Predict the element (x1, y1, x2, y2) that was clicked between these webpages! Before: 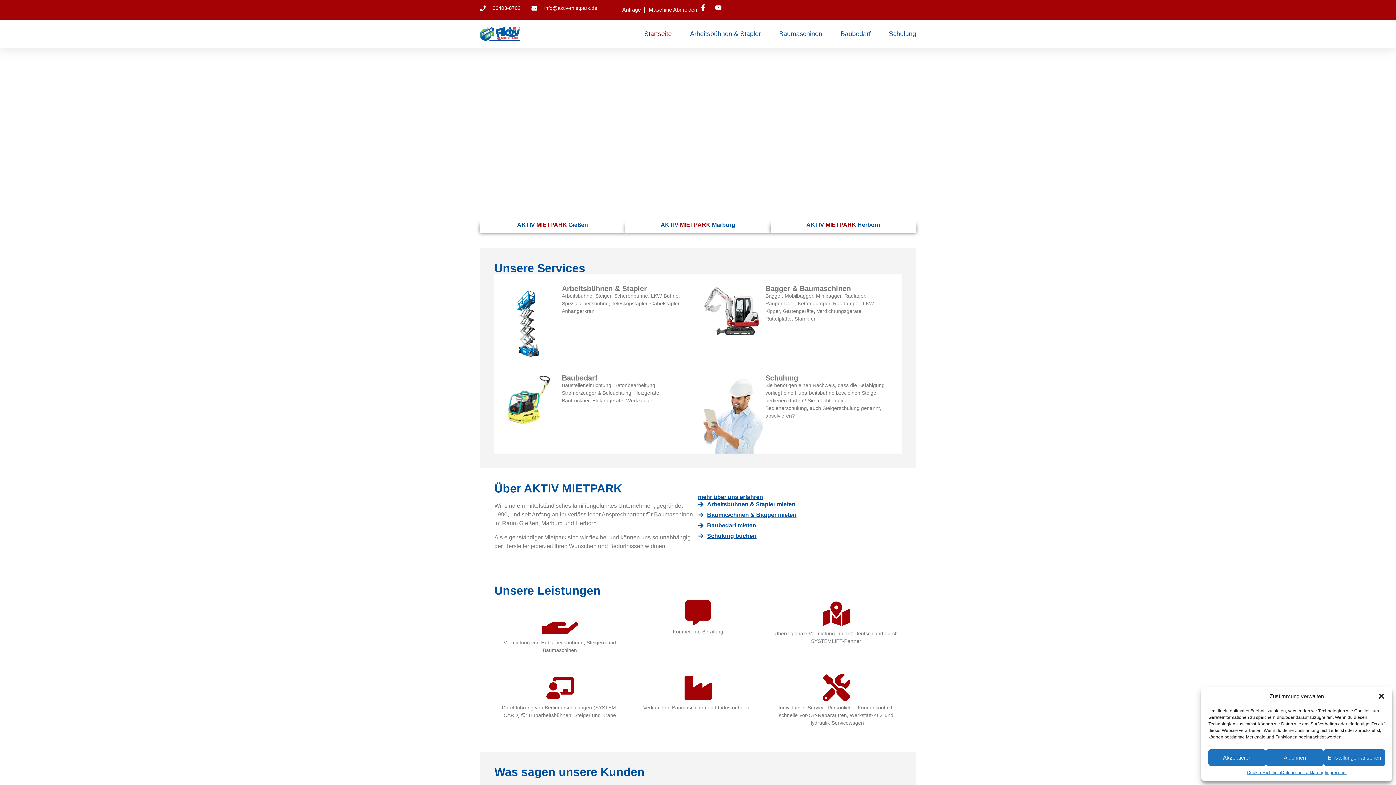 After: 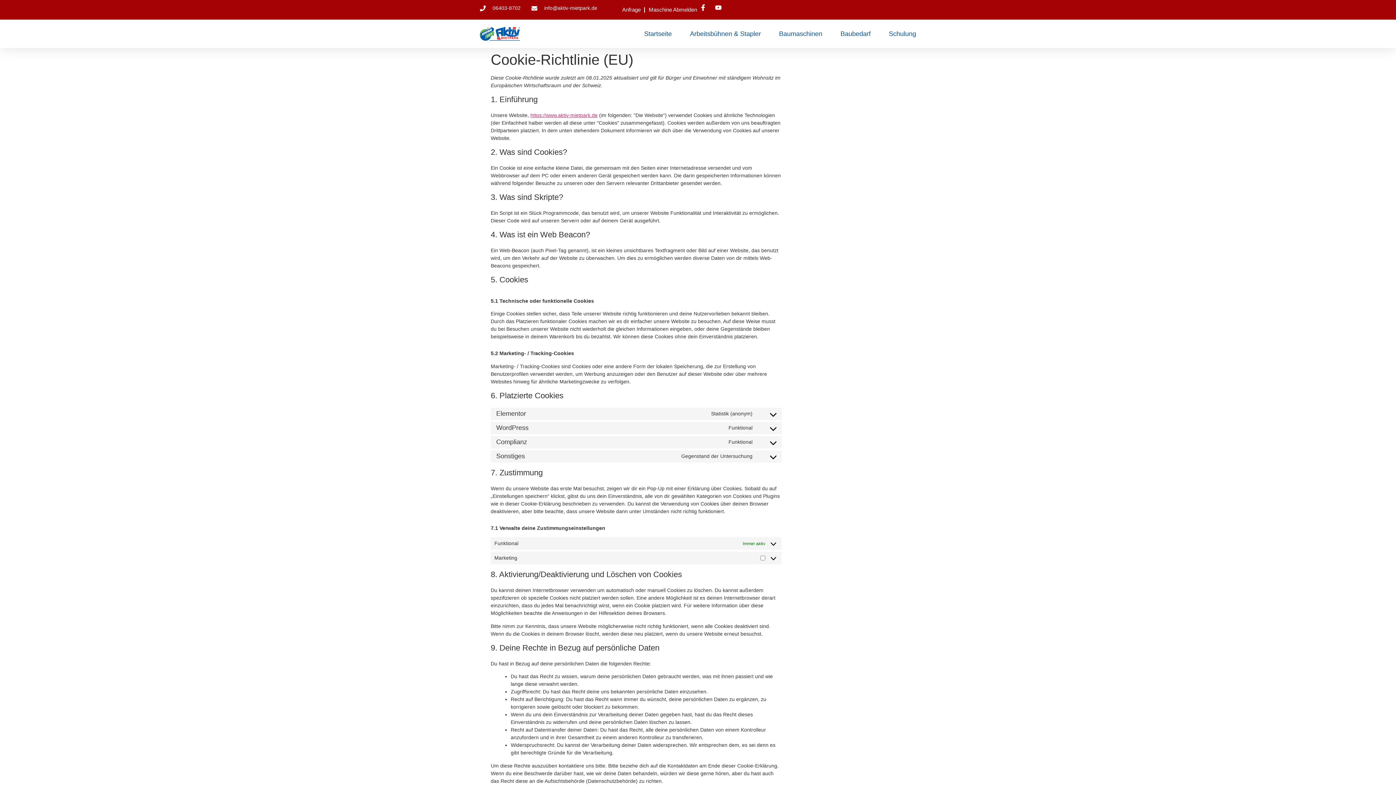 Action: bbox: (1247, 769, 1281, 776) label: Cookie-Richtlinie